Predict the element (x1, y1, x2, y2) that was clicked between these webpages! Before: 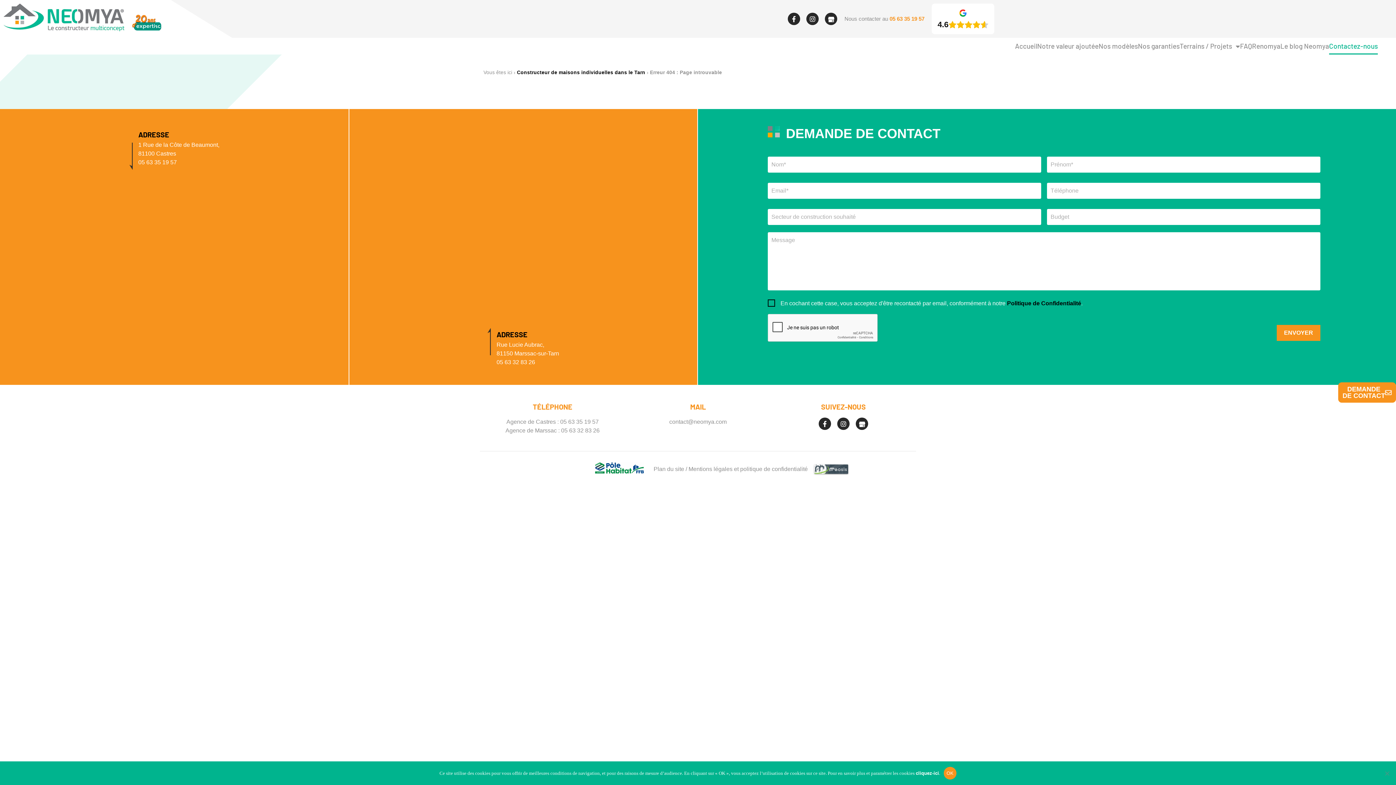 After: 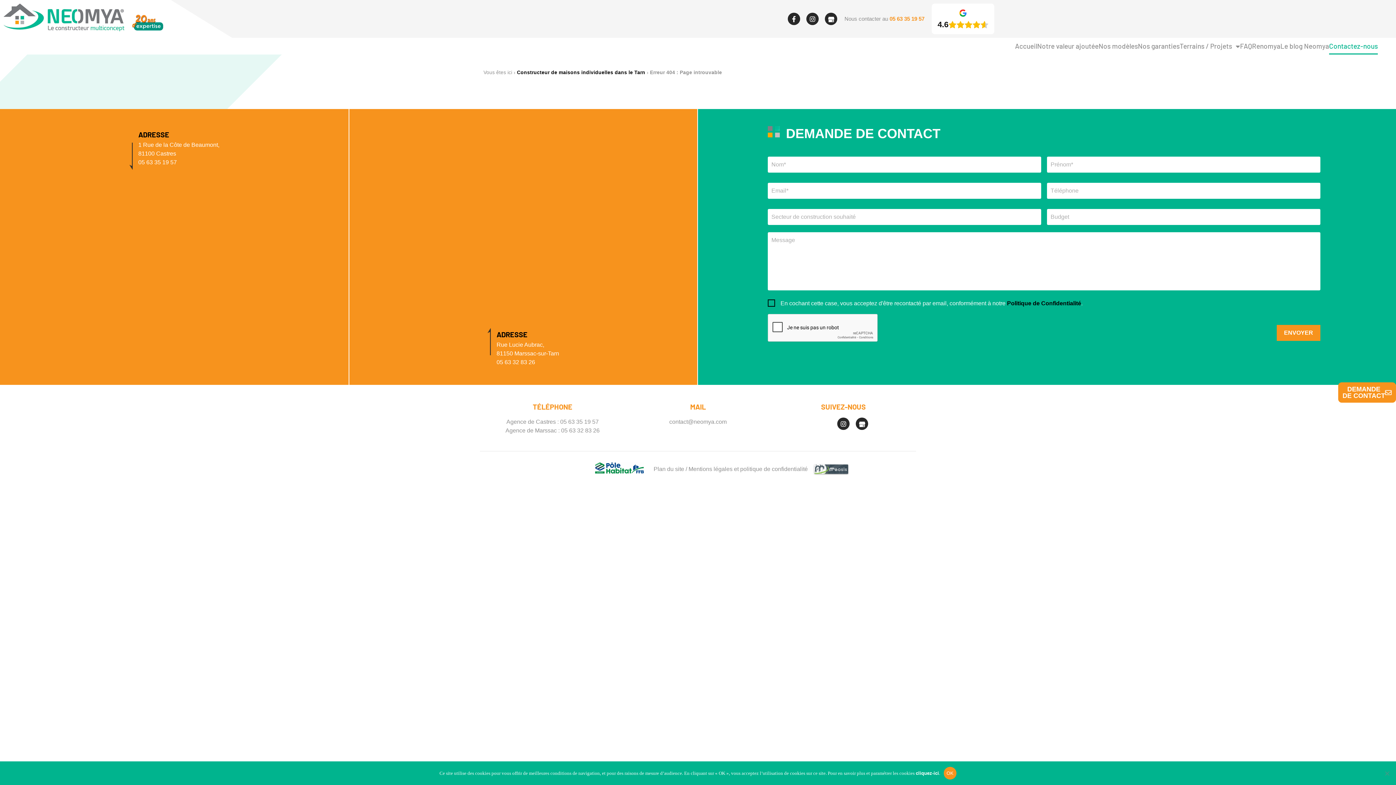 Action: label: Facebook-f bbox: (818, 417, 831, 430)